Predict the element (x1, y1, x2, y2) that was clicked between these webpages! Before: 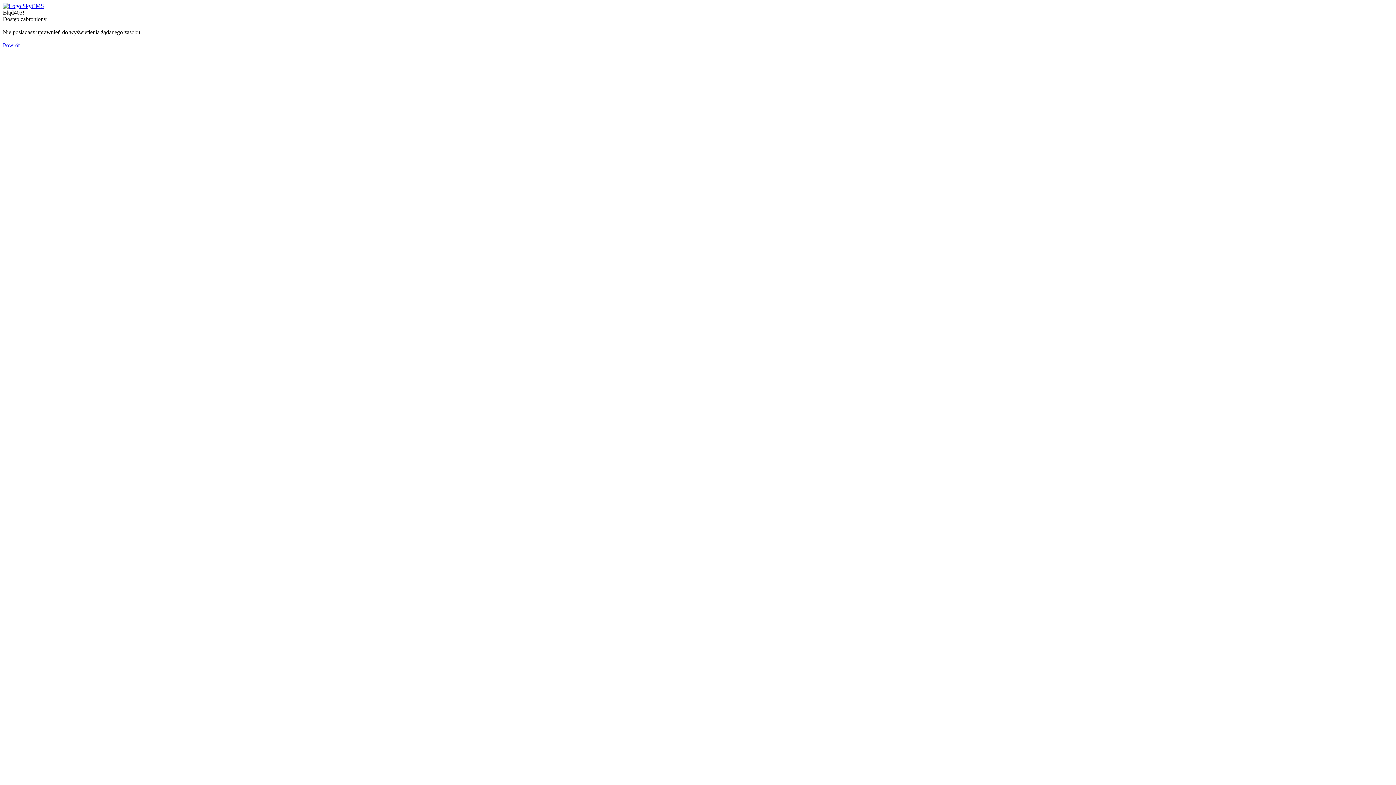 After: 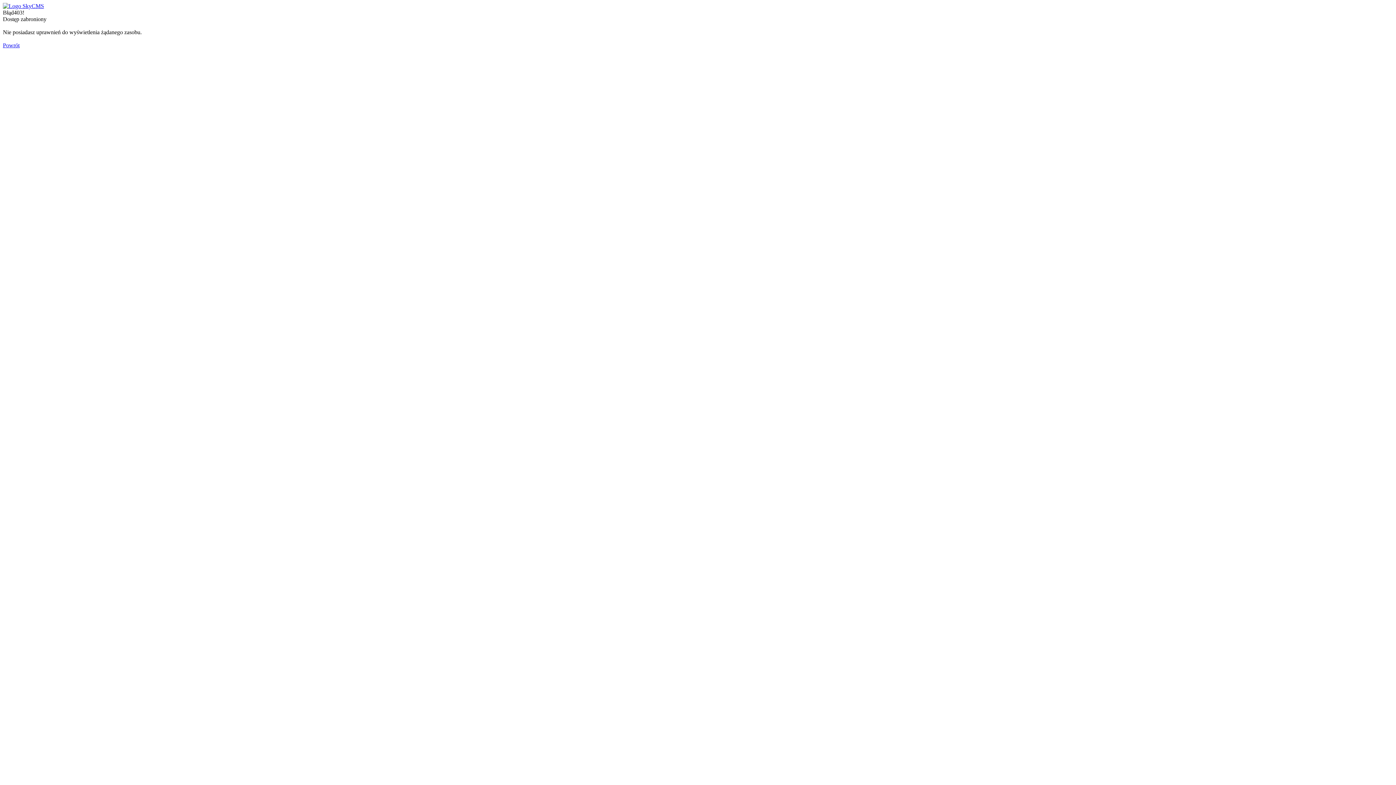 Action: label: Powrót bbox: (2, 42, 19, 48)